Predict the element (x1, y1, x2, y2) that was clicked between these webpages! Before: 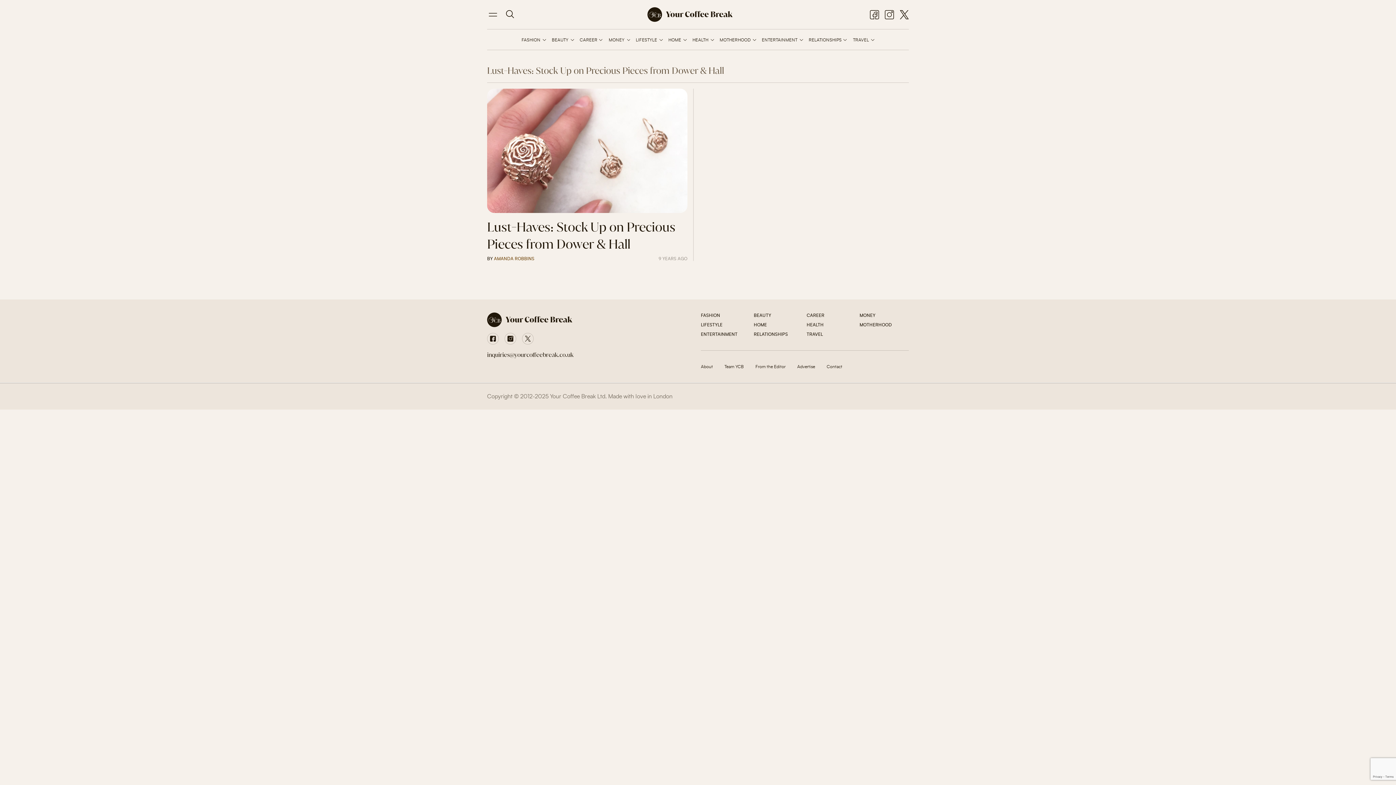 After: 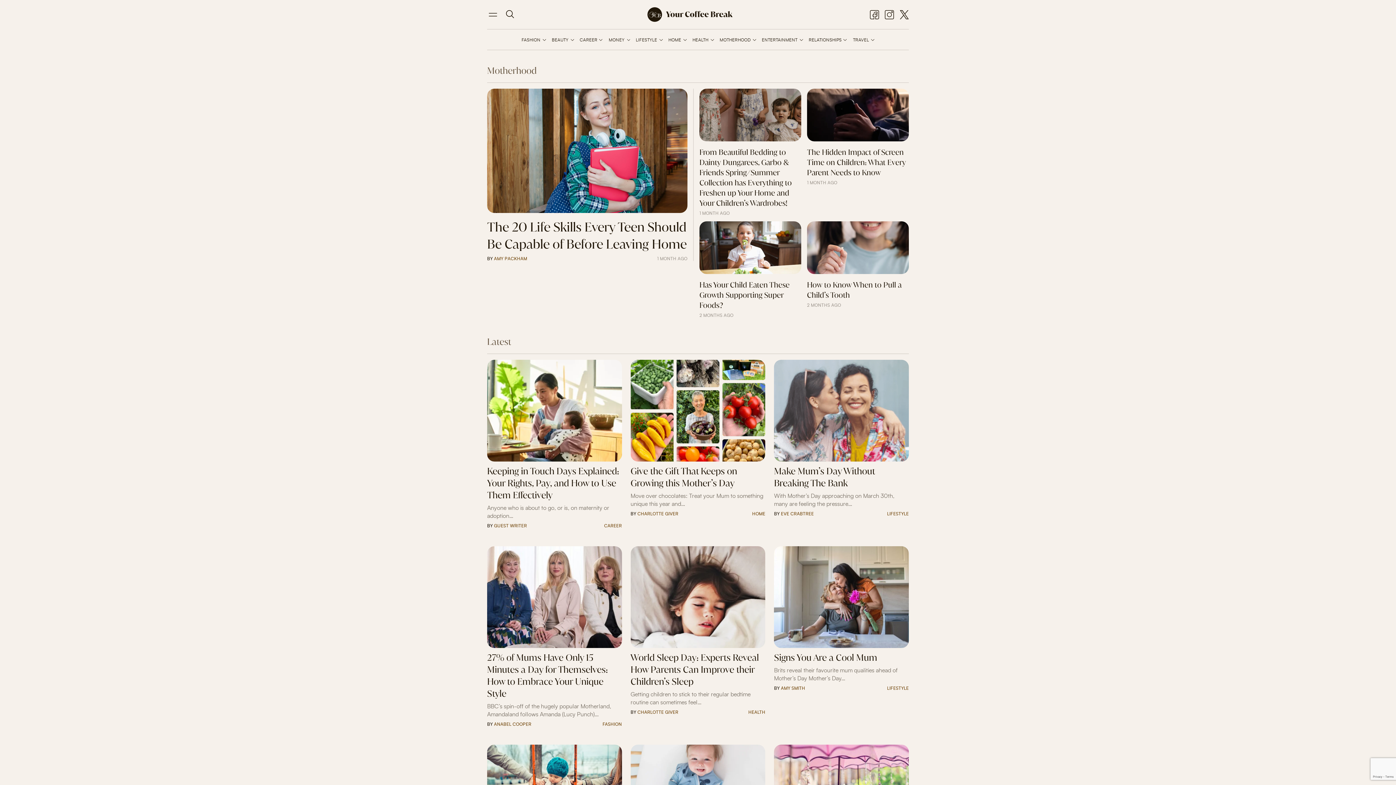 Action: label: MOTHERHOOD bbox: (719, 37, 756, 42)